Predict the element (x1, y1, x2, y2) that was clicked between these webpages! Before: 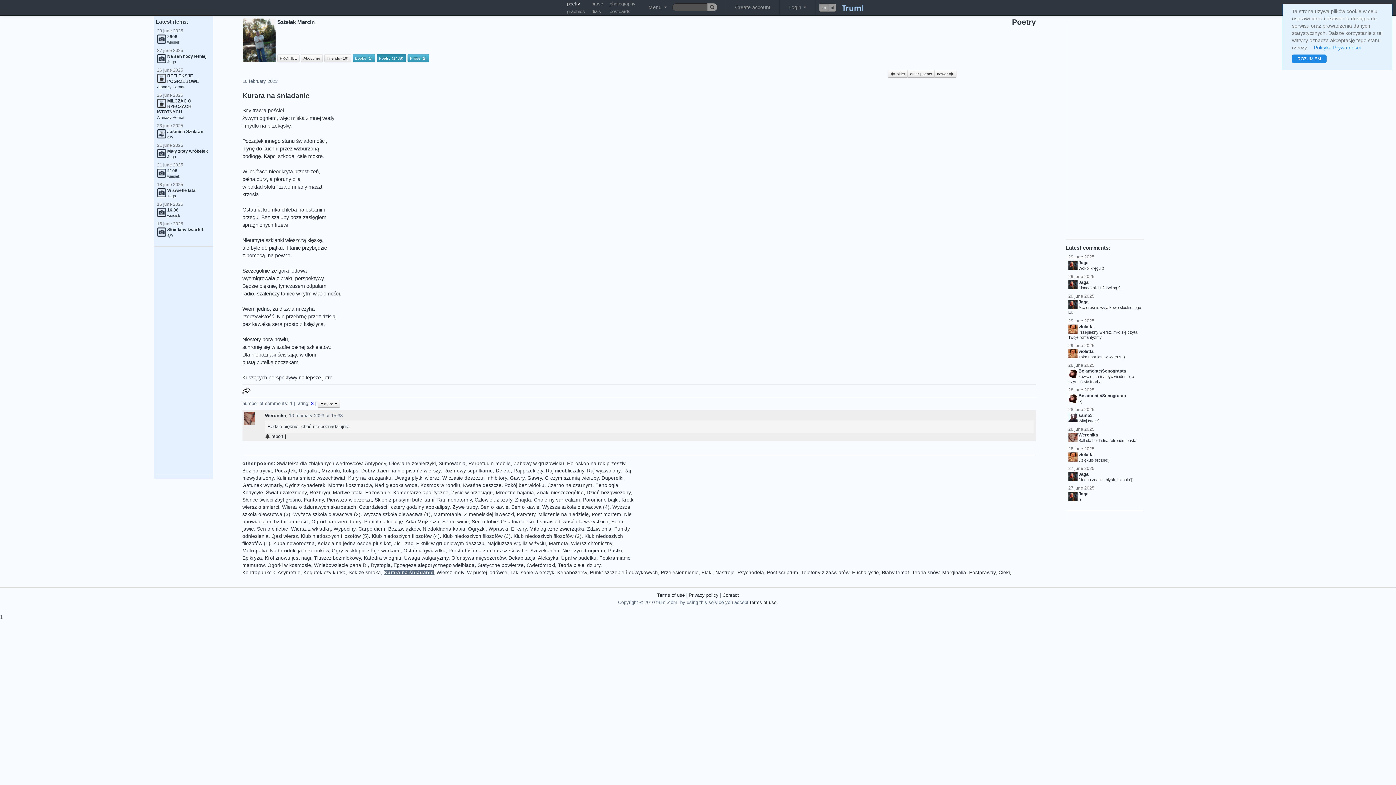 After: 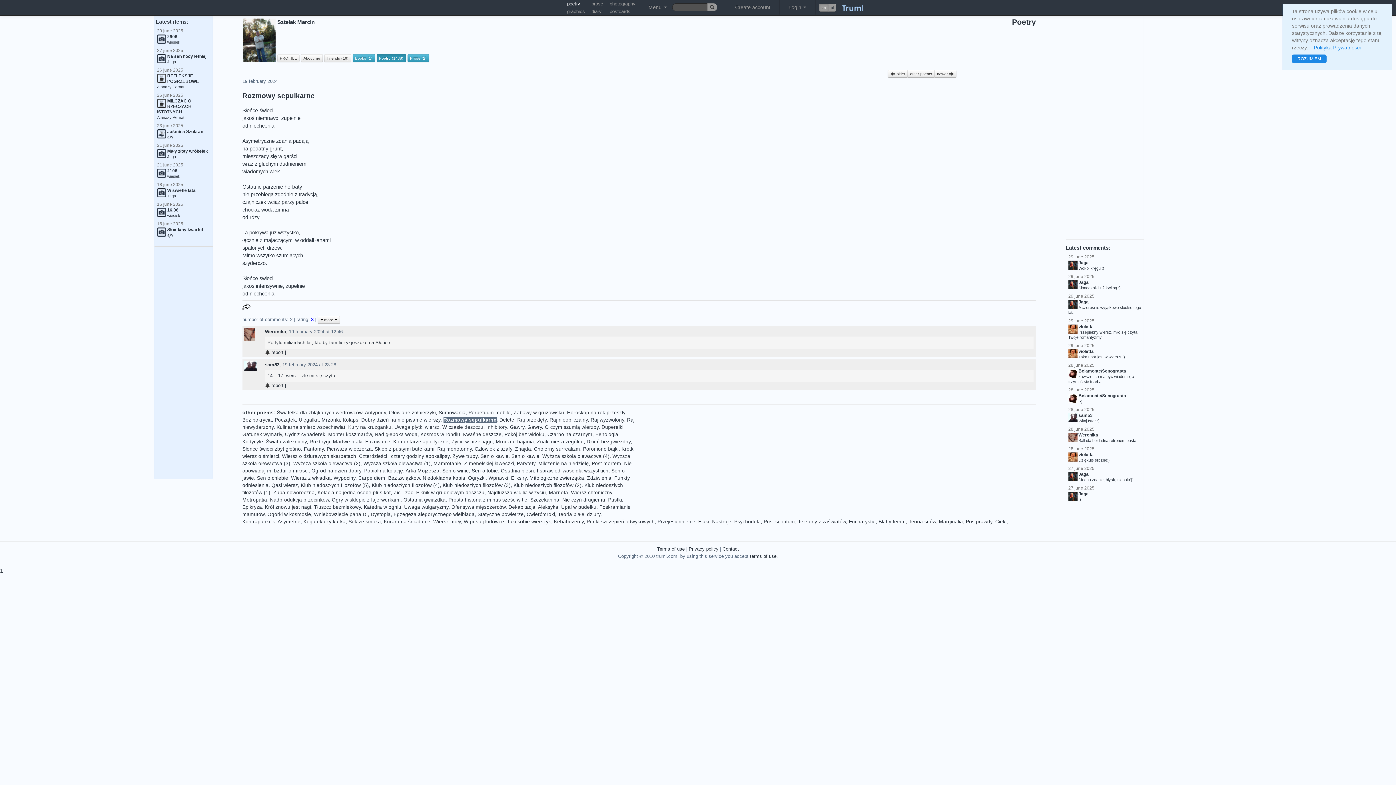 Action: label: Rozmowy sepulkarne bbox: (443, 468, 493, 473)